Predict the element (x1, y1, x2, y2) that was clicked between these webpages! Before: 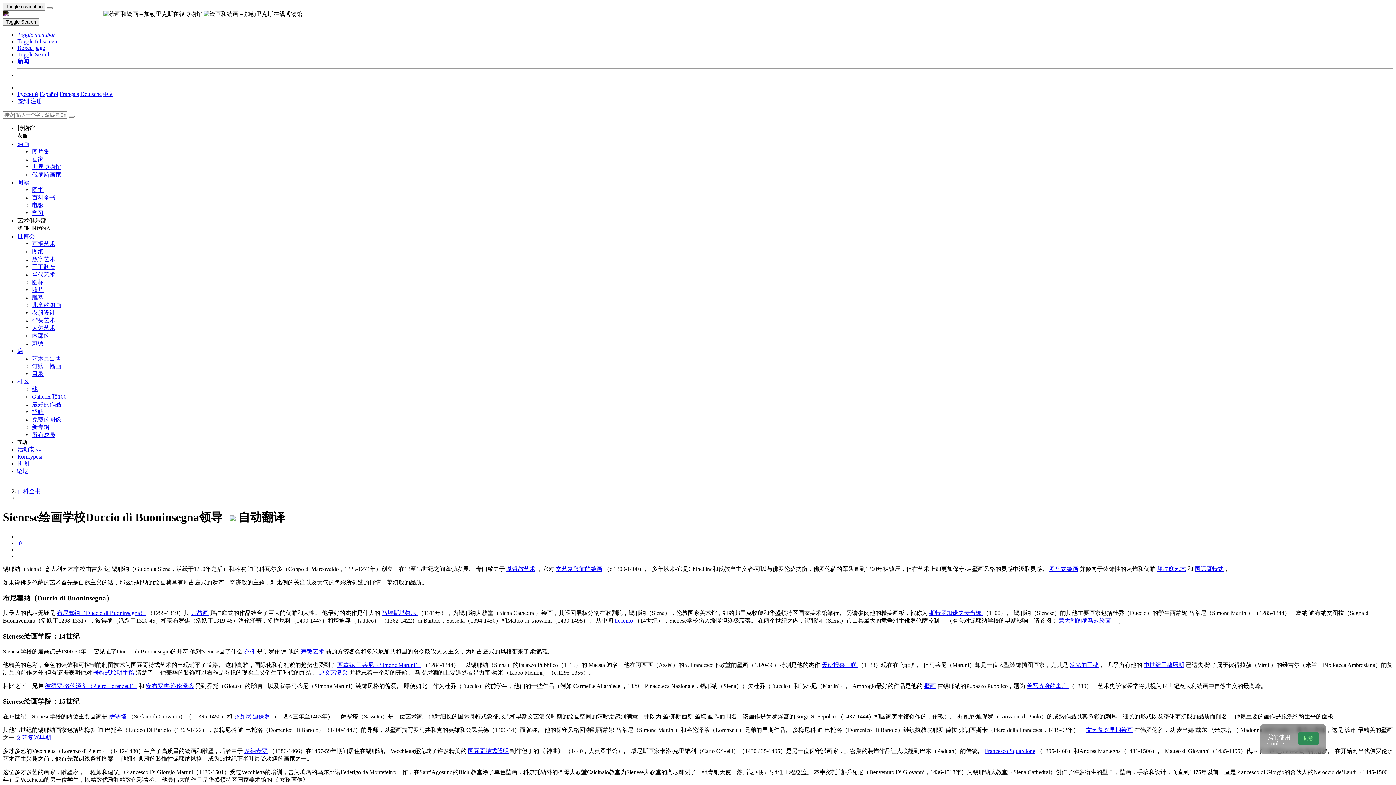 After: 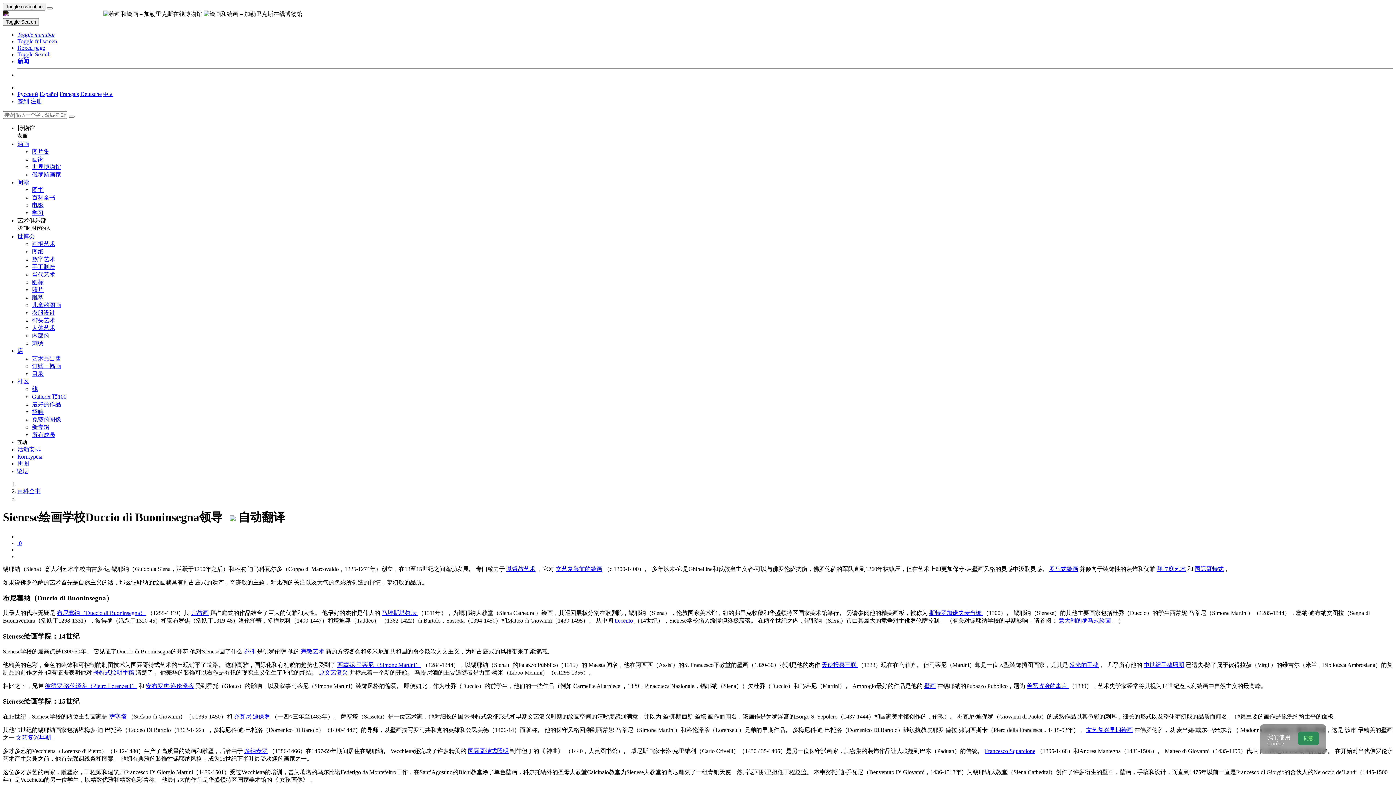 Action: bbox: (17, 58, 29, 64) label: 新闻